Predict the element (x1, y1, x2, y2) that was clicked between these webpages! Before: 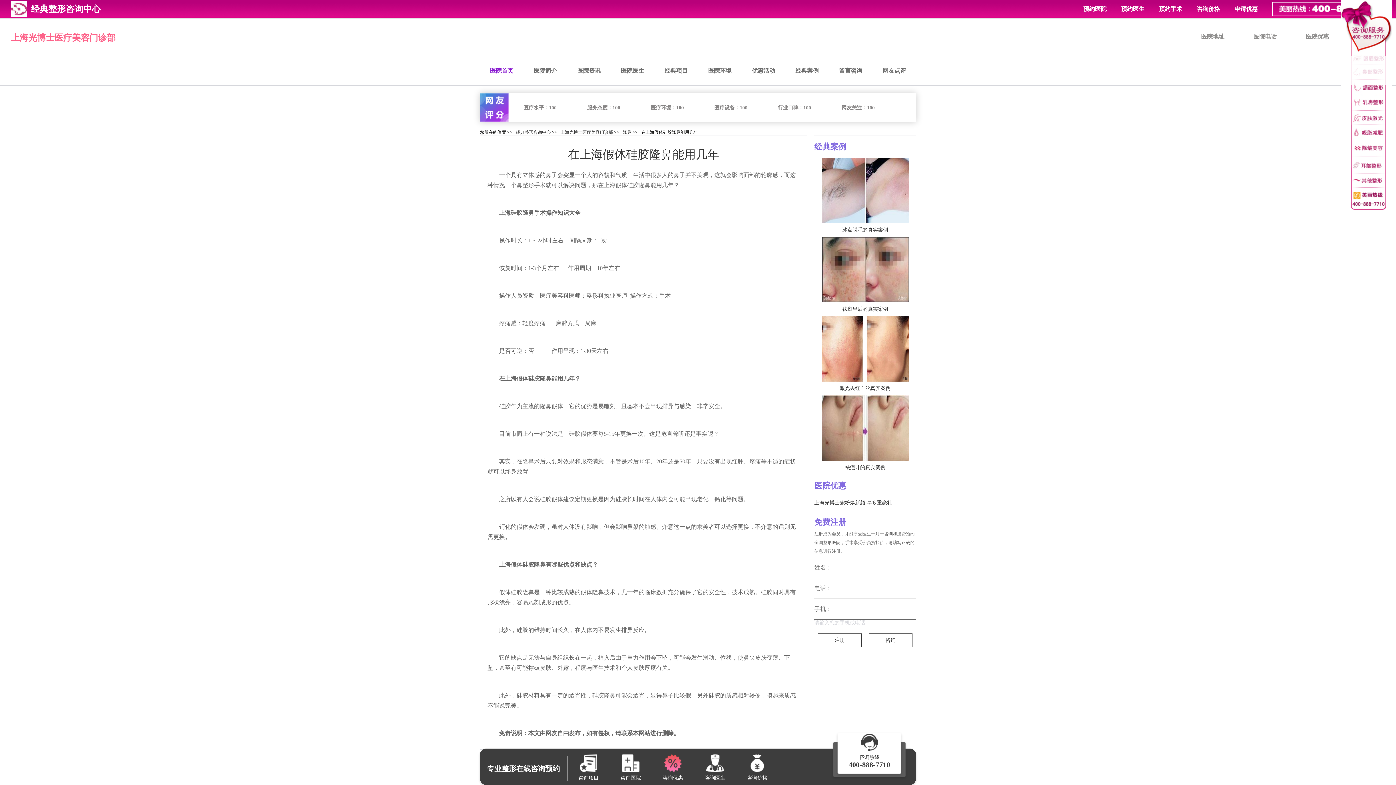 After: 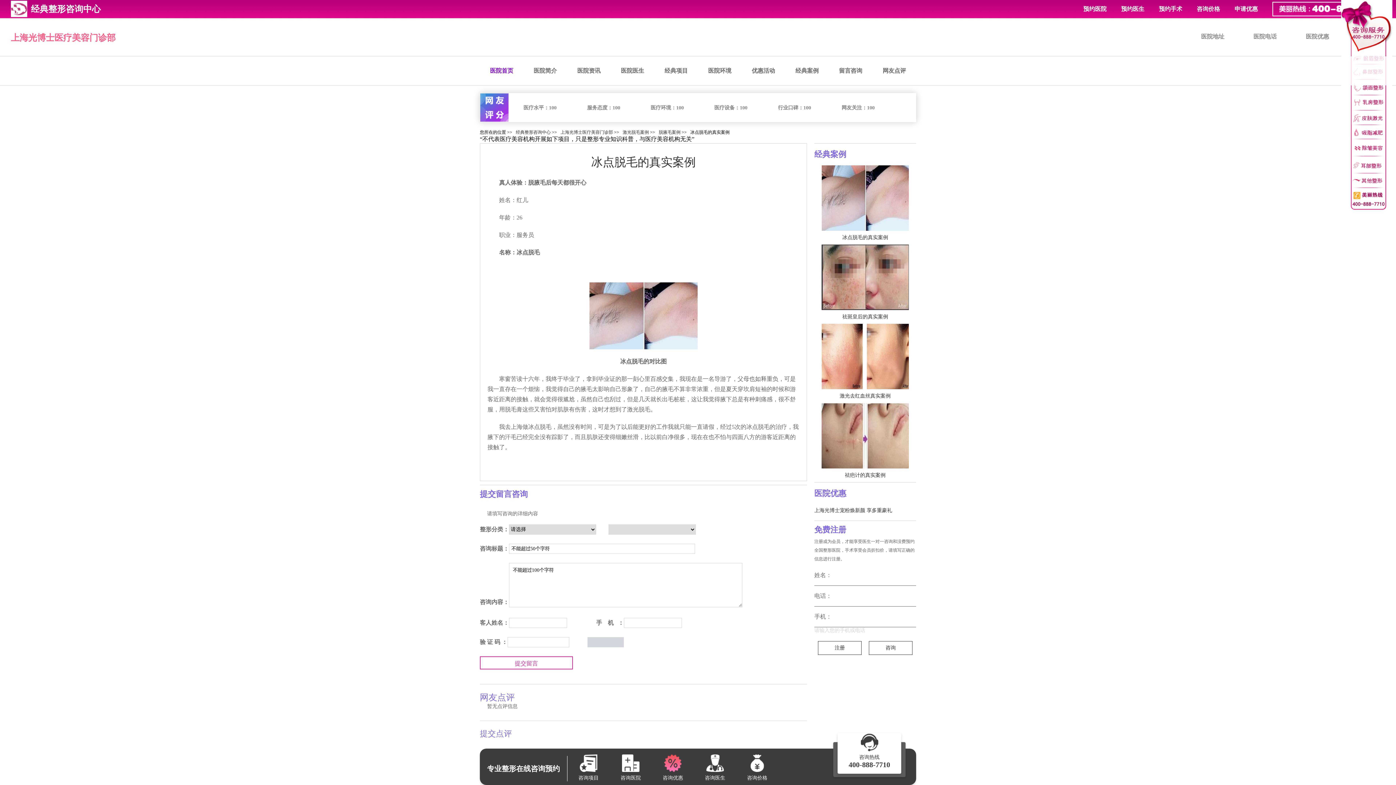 Action: bbox: (842, 227, 888, 232) label: 冰点脱毛的真实案例